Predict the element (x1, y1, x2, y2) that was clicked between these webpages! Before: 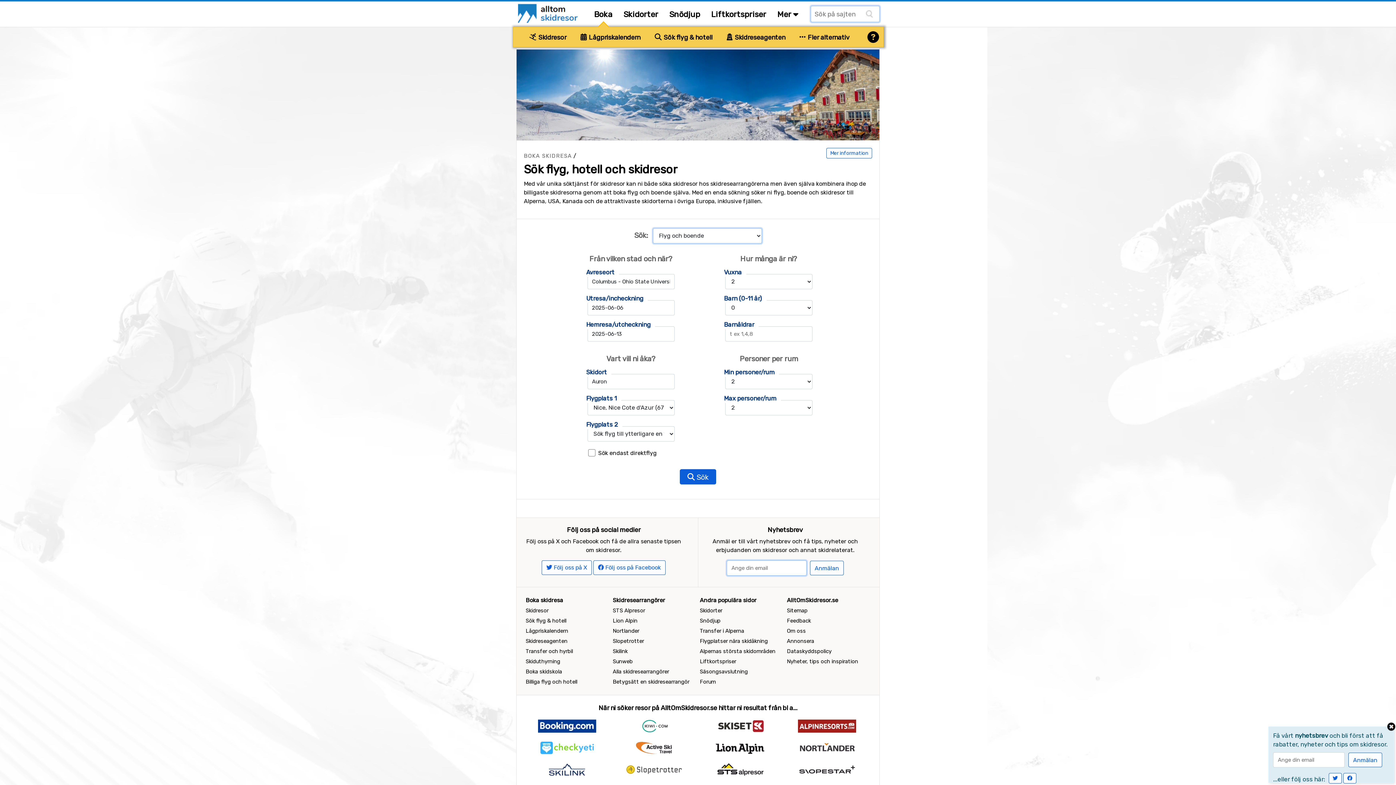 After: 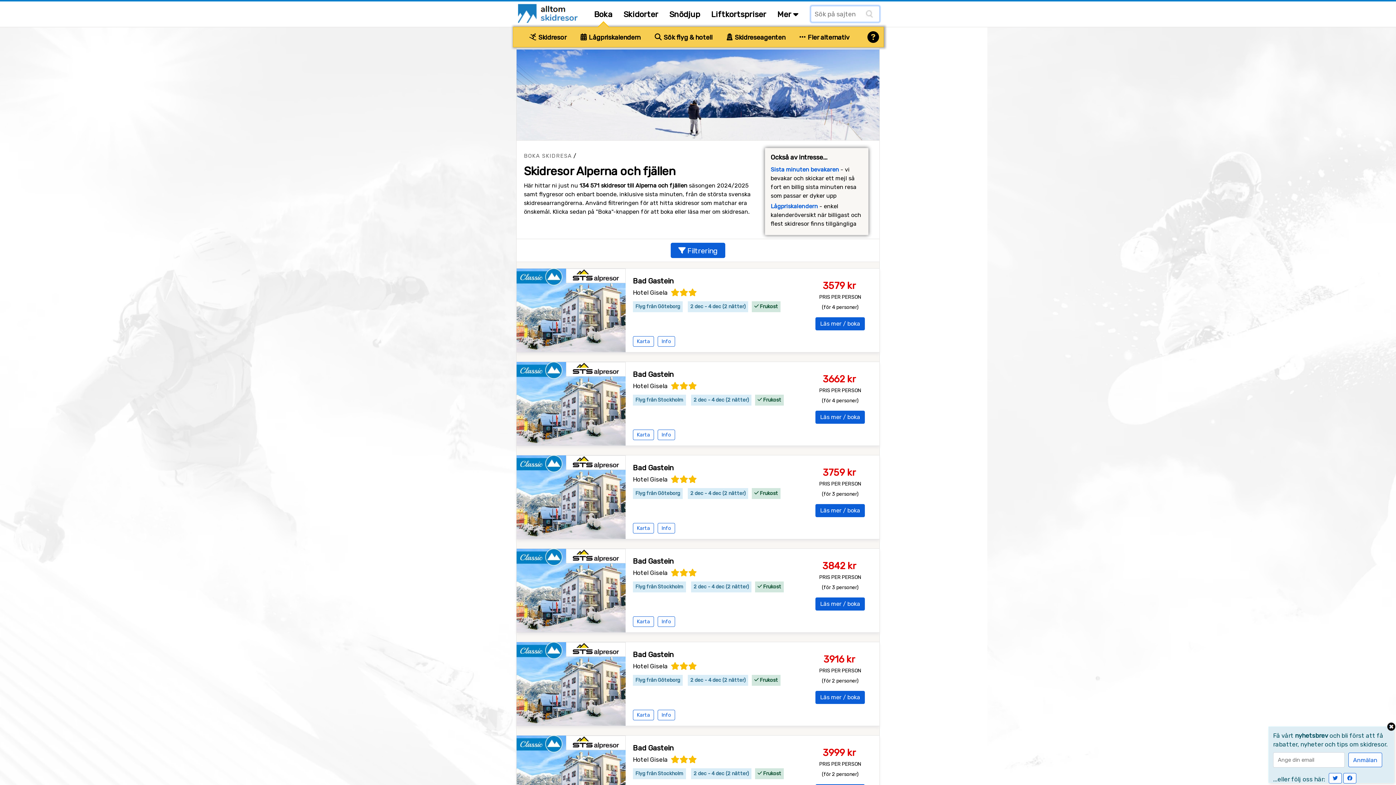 Action: label: Skidresor bbox: (525, 607, 548, 614)